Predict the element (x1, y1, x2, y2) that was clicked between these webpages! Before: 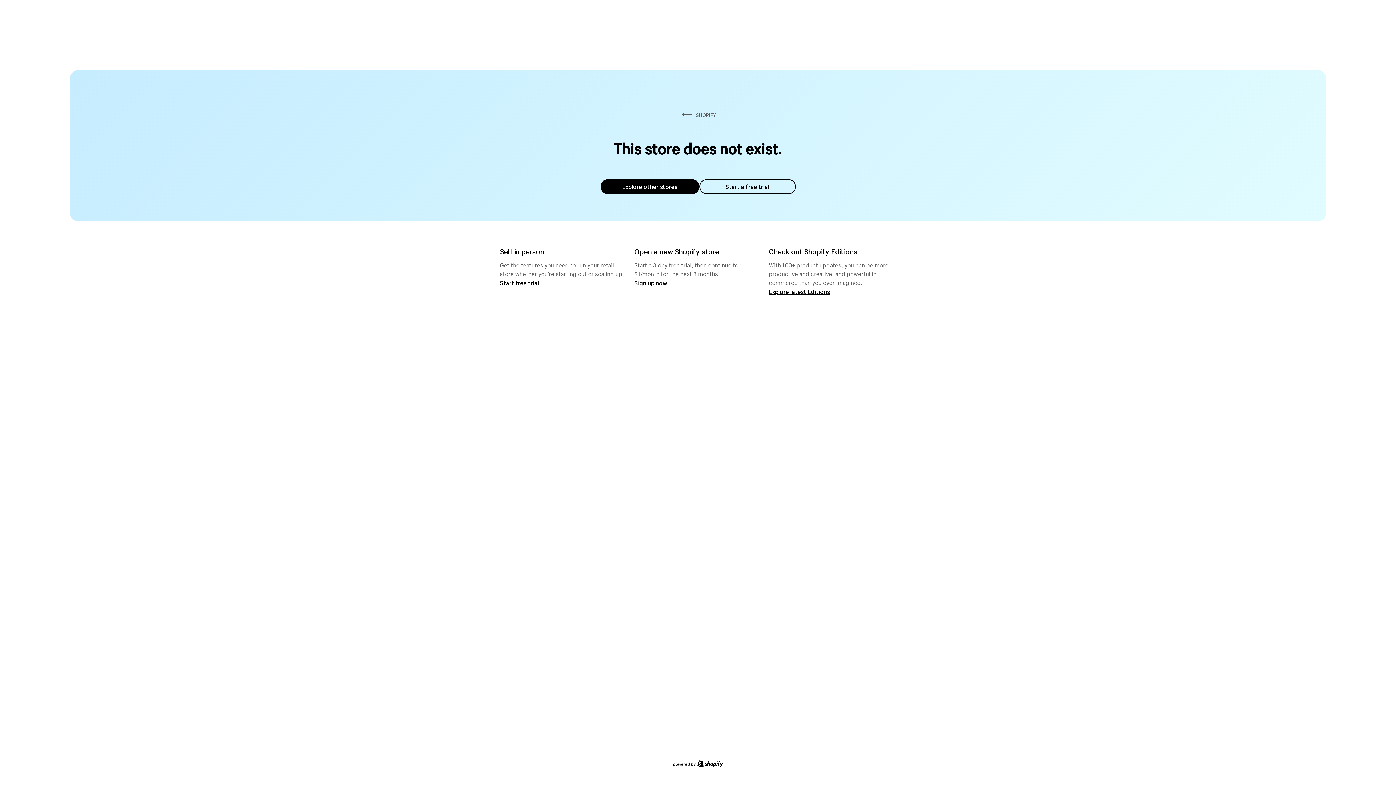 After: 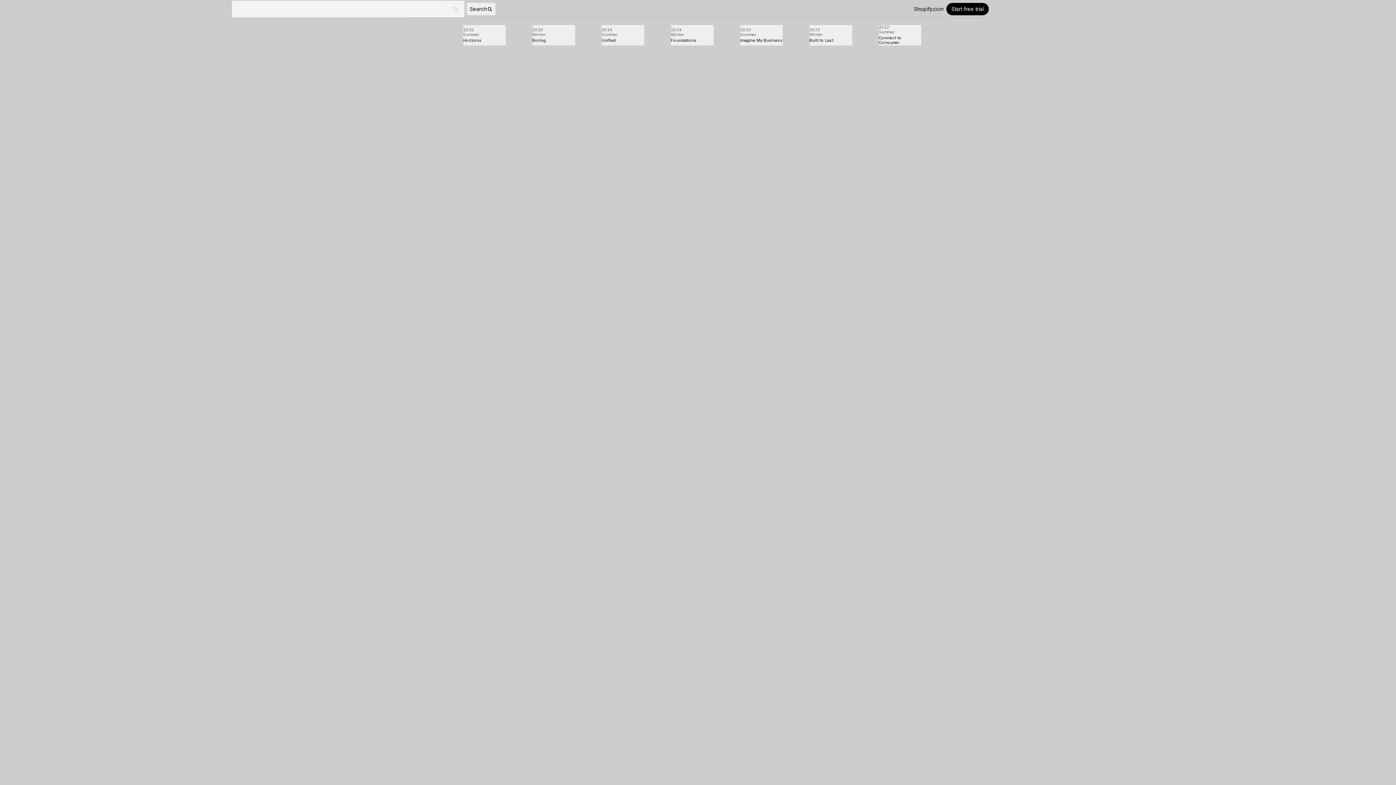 Action: bbox: (769, 287, 830, 295) label: Explore latest Editions